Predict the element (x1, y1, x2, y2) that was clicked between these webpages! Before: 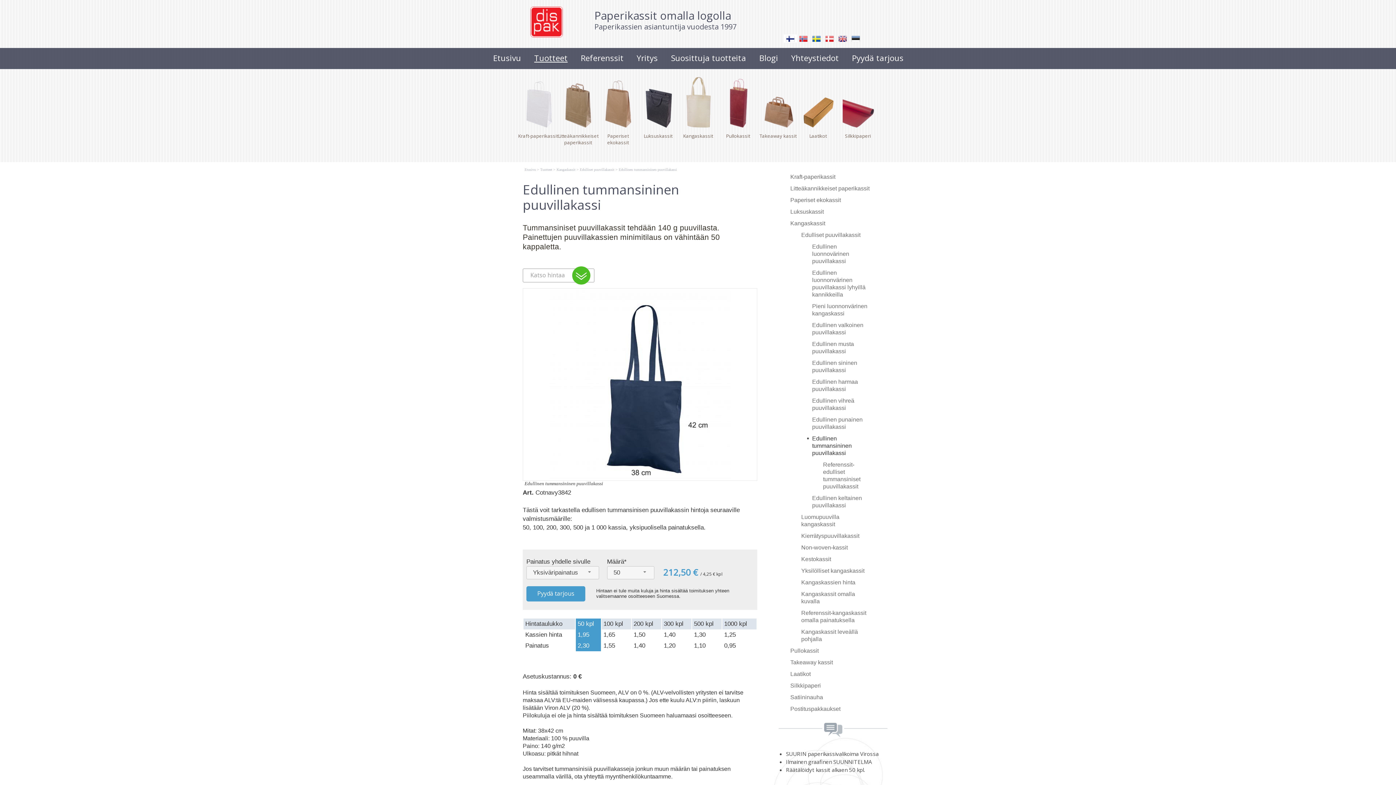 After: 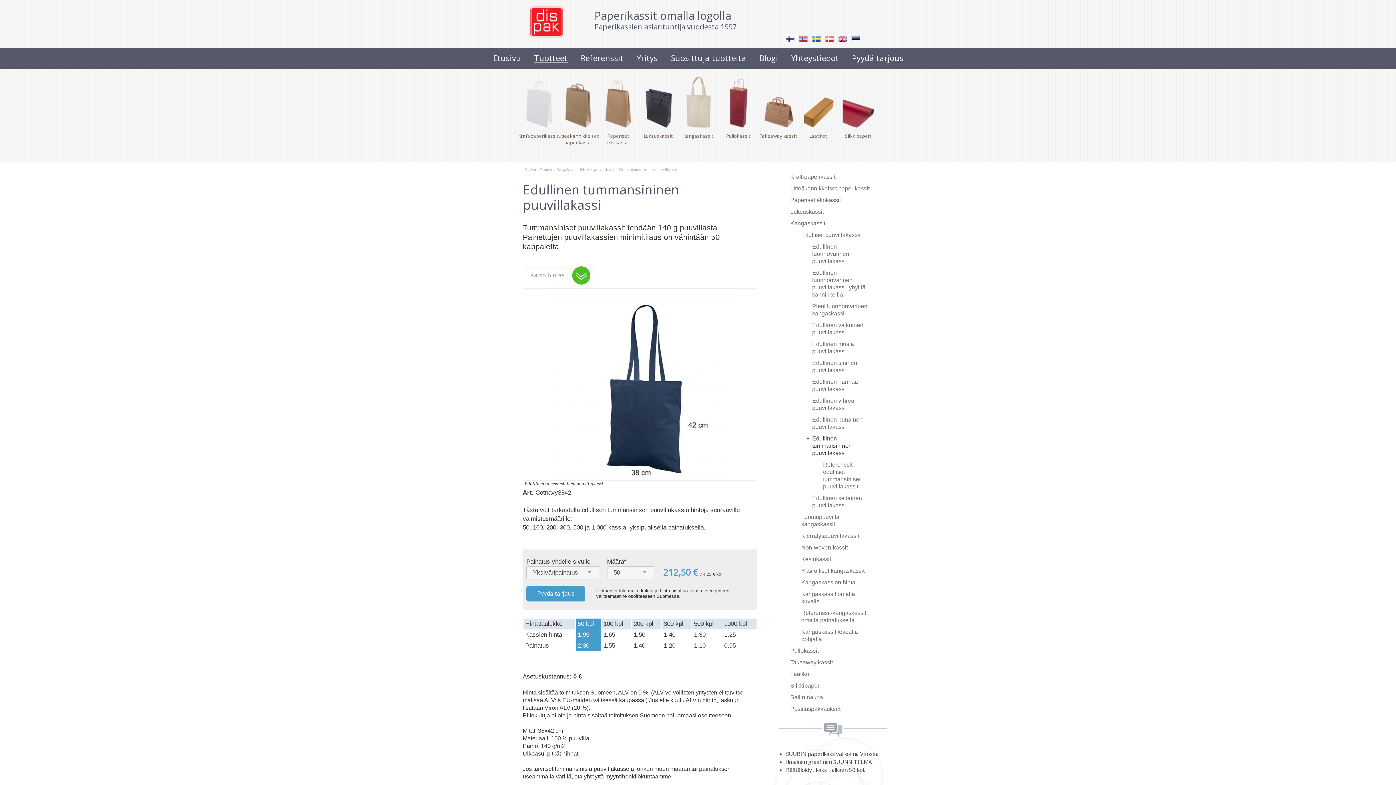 Action: label: Edullinen tummansininen puuvillakassi bbox: (807, 435, 873, 457)